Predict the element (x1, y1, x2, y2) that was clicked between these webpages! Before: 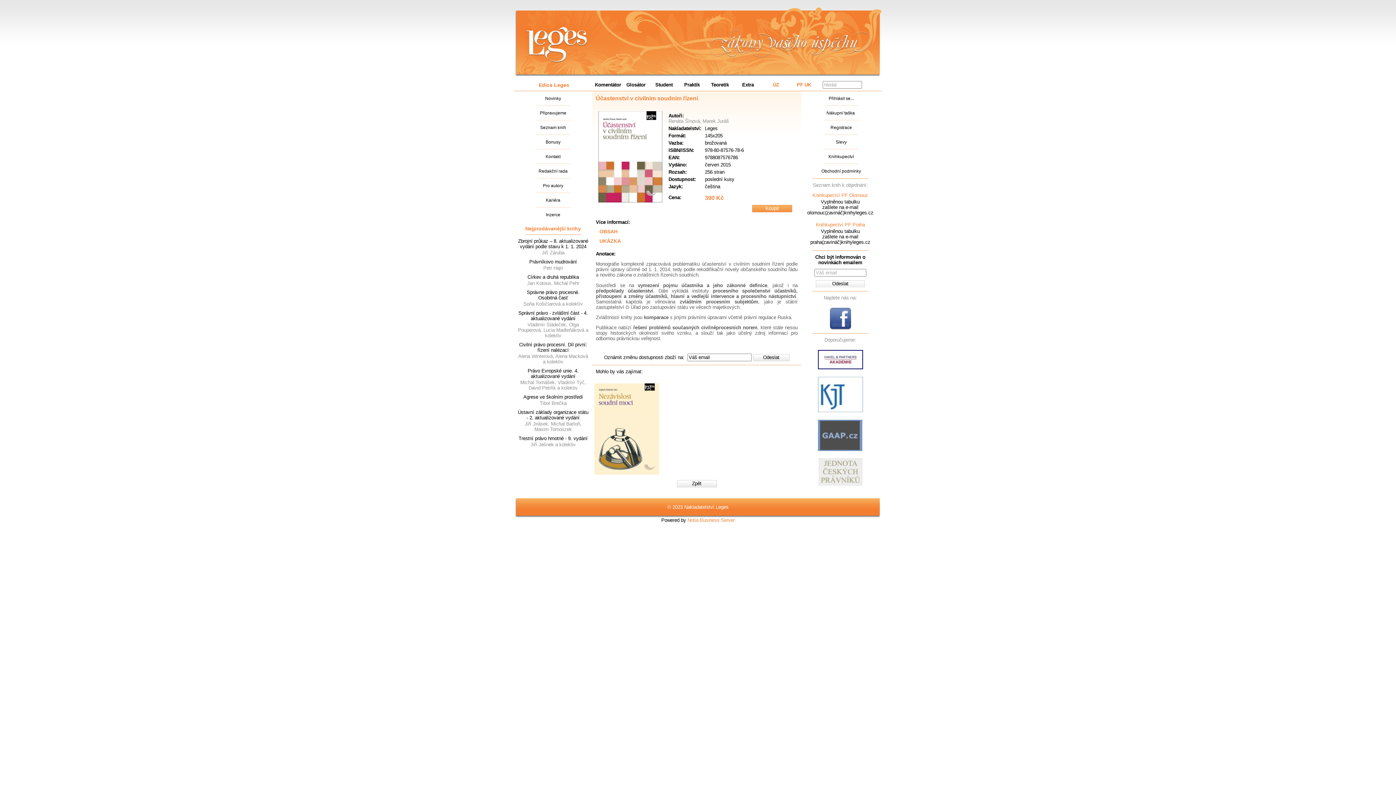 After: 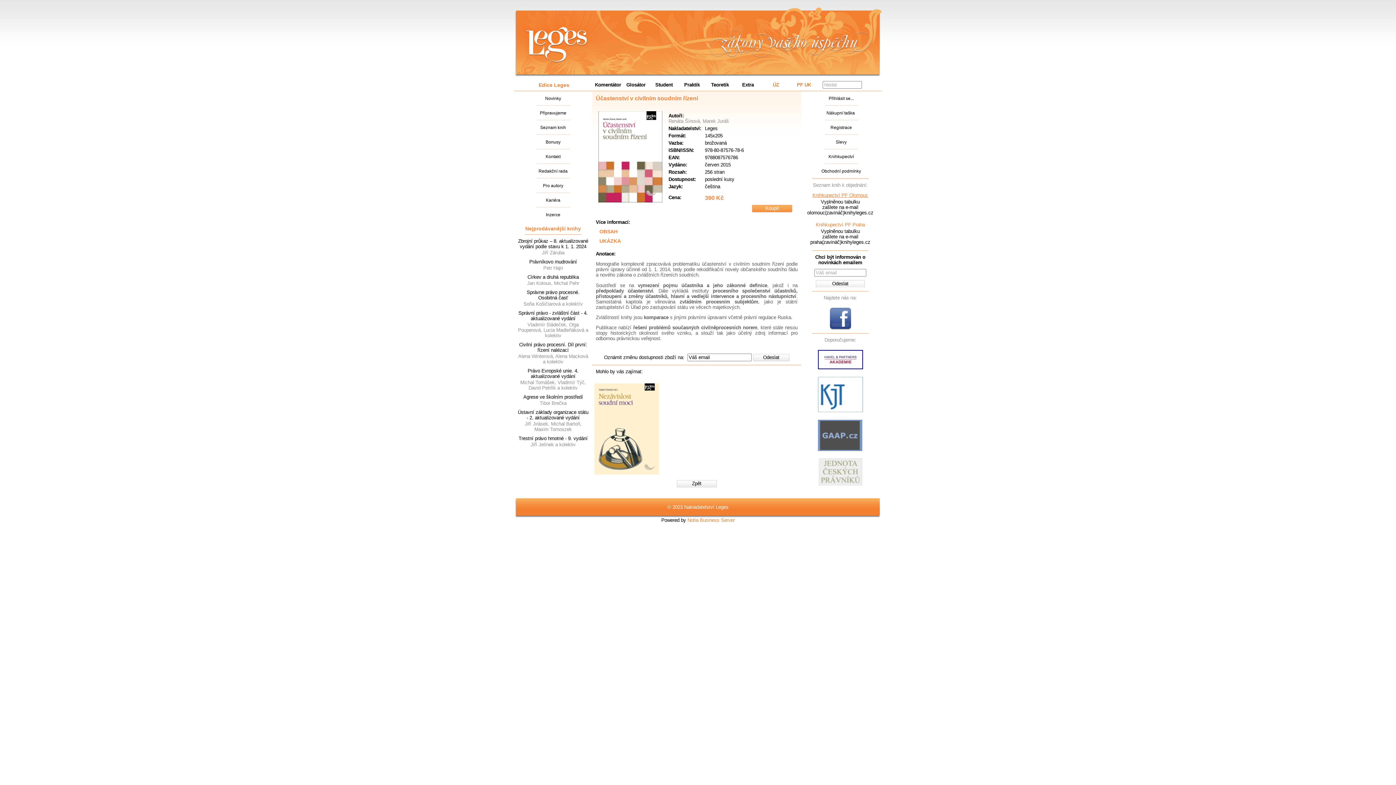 Action: label: Knihkupectví PF Olomouc bbox: (812, 192, 868, 198)